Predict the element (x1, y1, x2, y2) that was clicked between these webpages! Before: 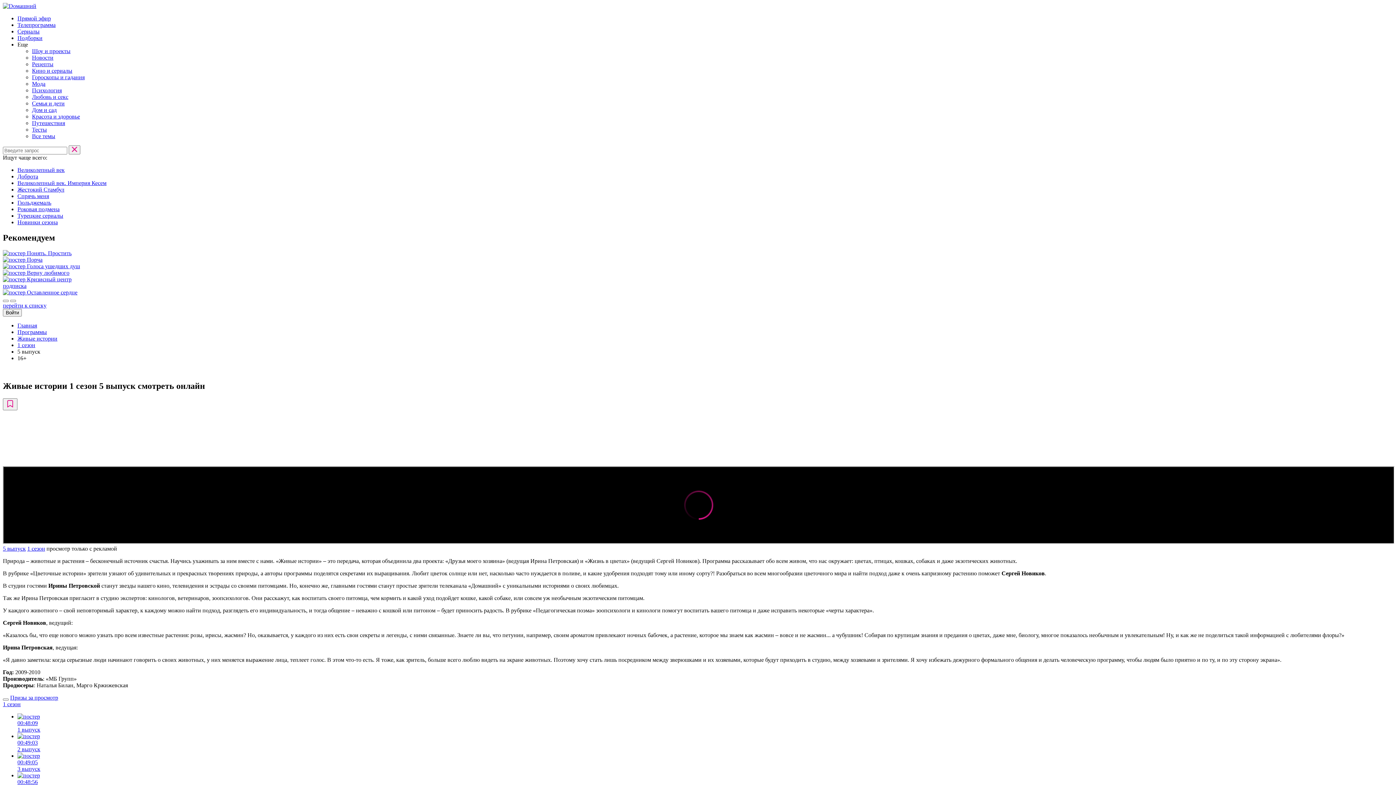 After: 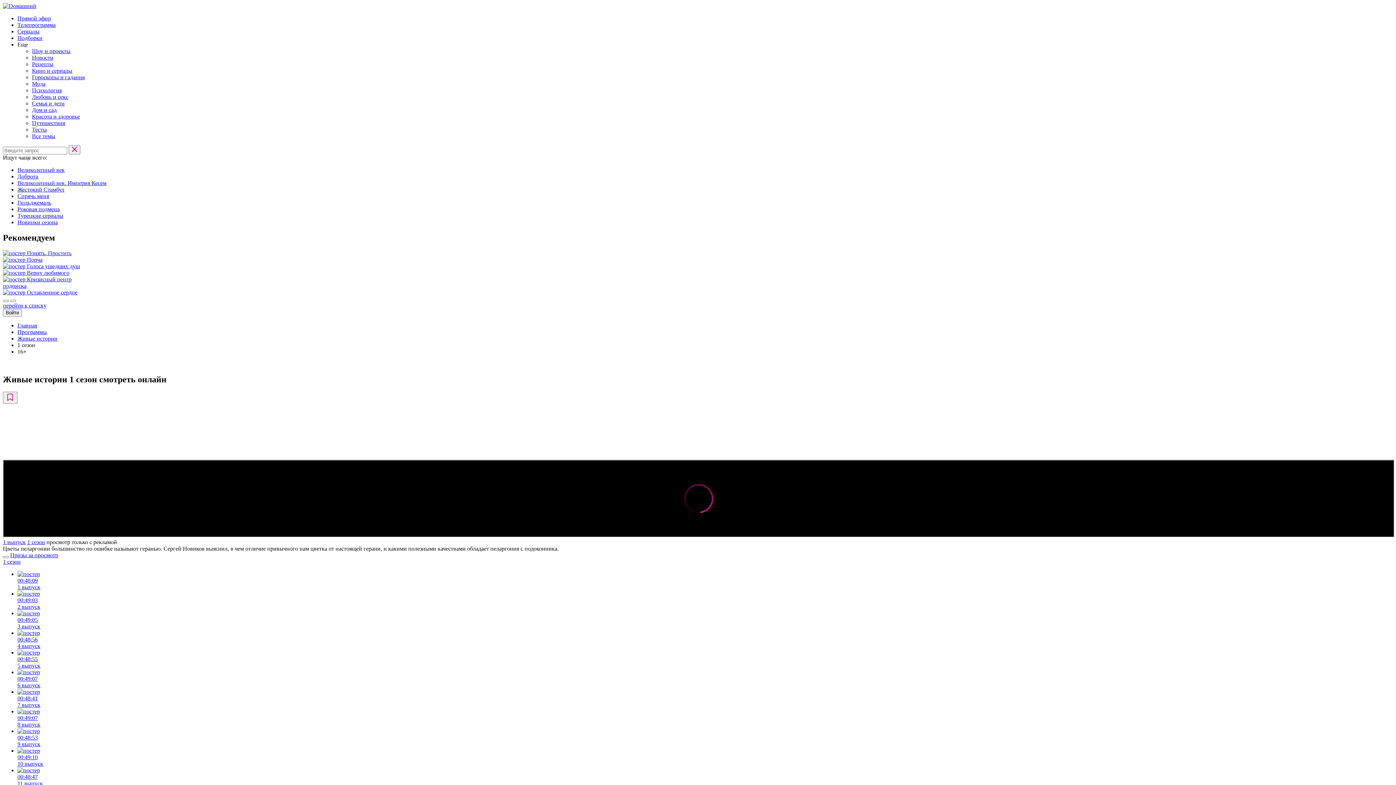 Action: label: 1 сезон bbox: (17, 342, 35, 348)